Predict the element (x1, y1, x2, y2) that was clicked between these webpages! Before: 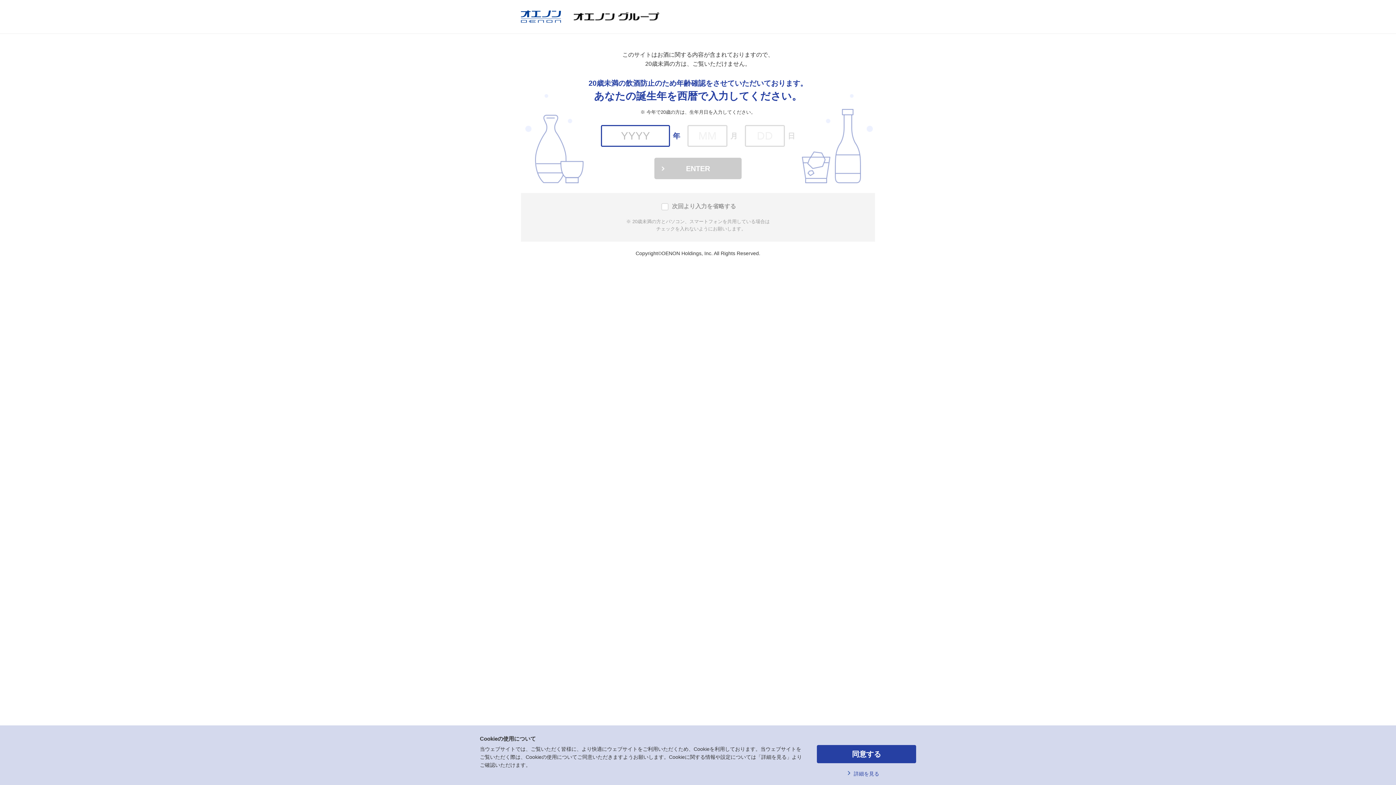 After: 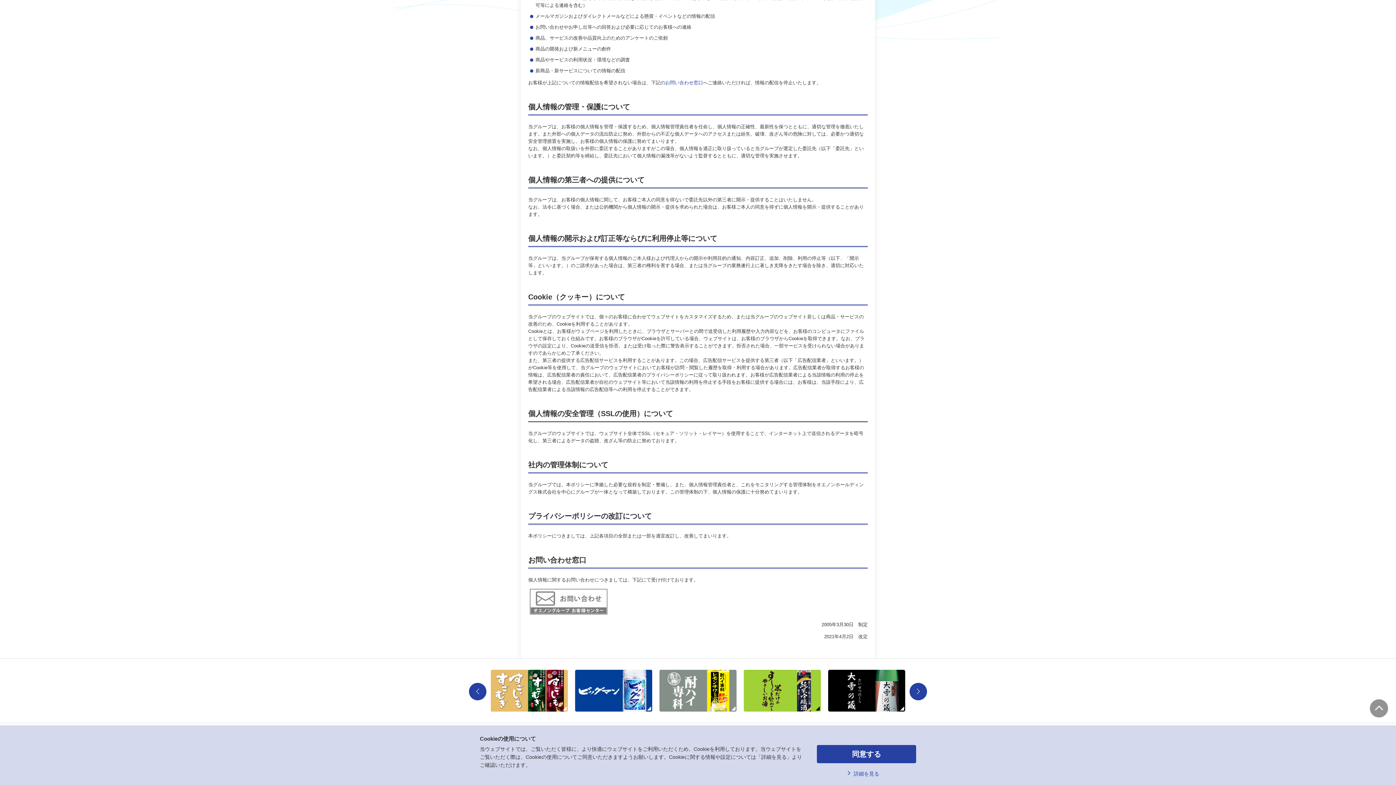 Action: label: 詳細を見る bbox: (854, 770, 879, 778)